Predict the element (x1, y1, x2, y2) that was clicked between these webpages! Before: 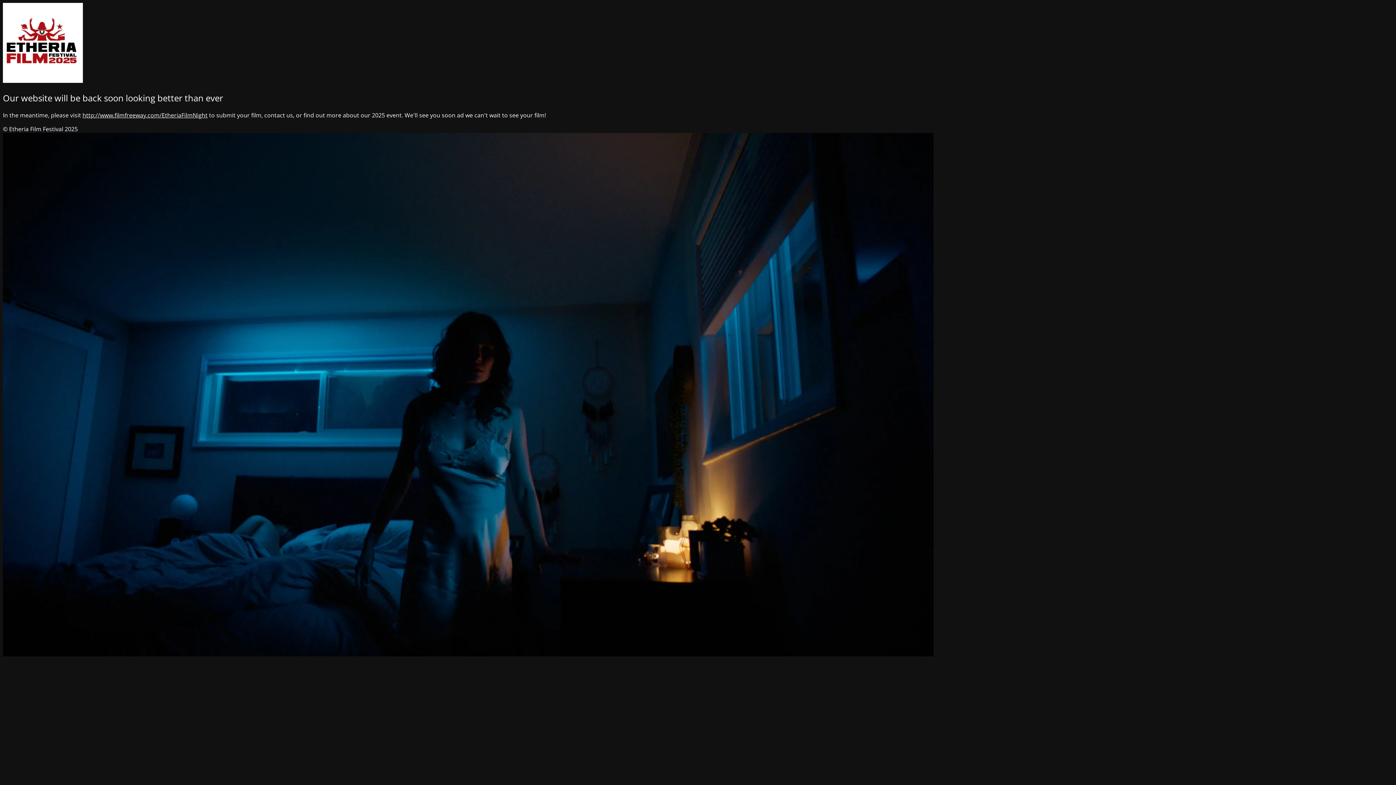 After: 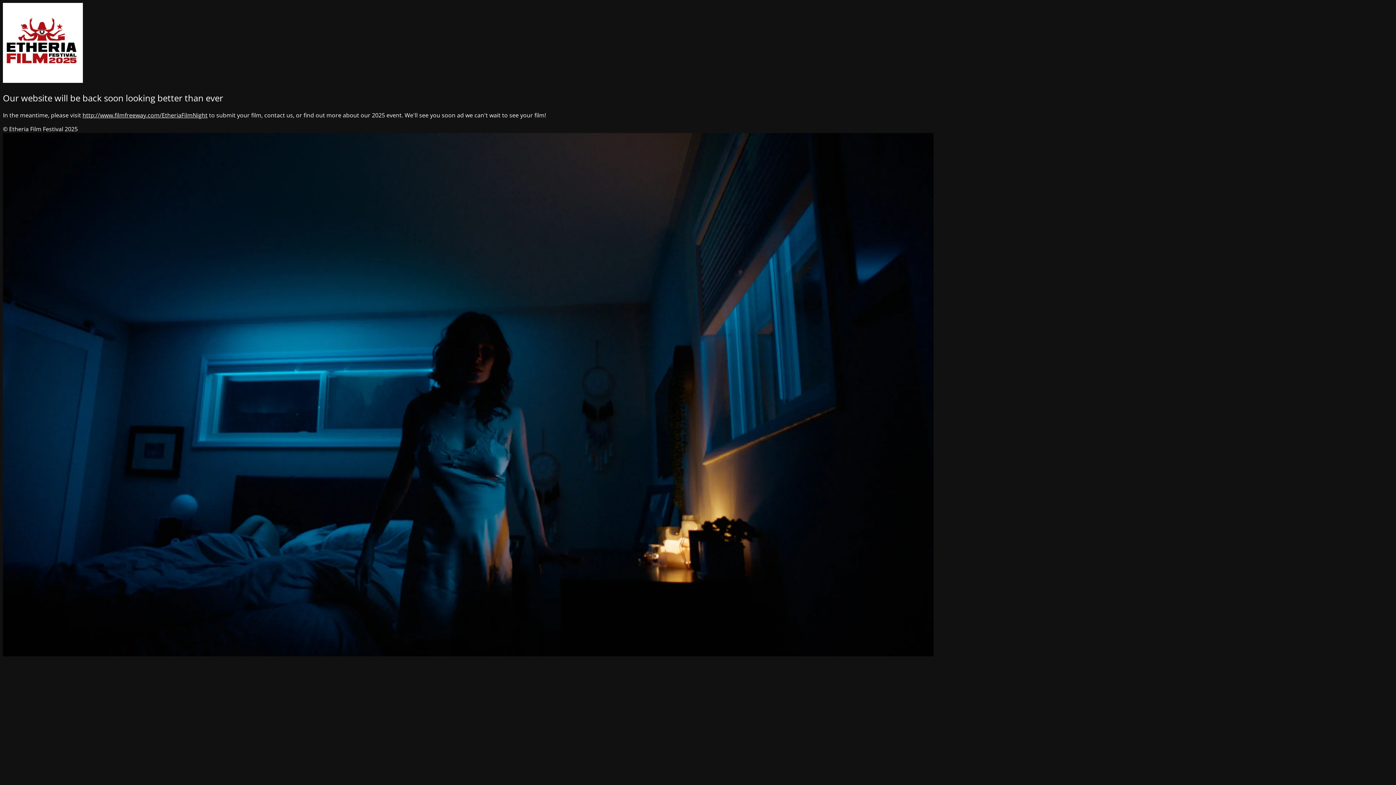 Action: label: http://www.filmfreeway.com/EtheriaFilmNight bbox: (82, 111, 207, 119)